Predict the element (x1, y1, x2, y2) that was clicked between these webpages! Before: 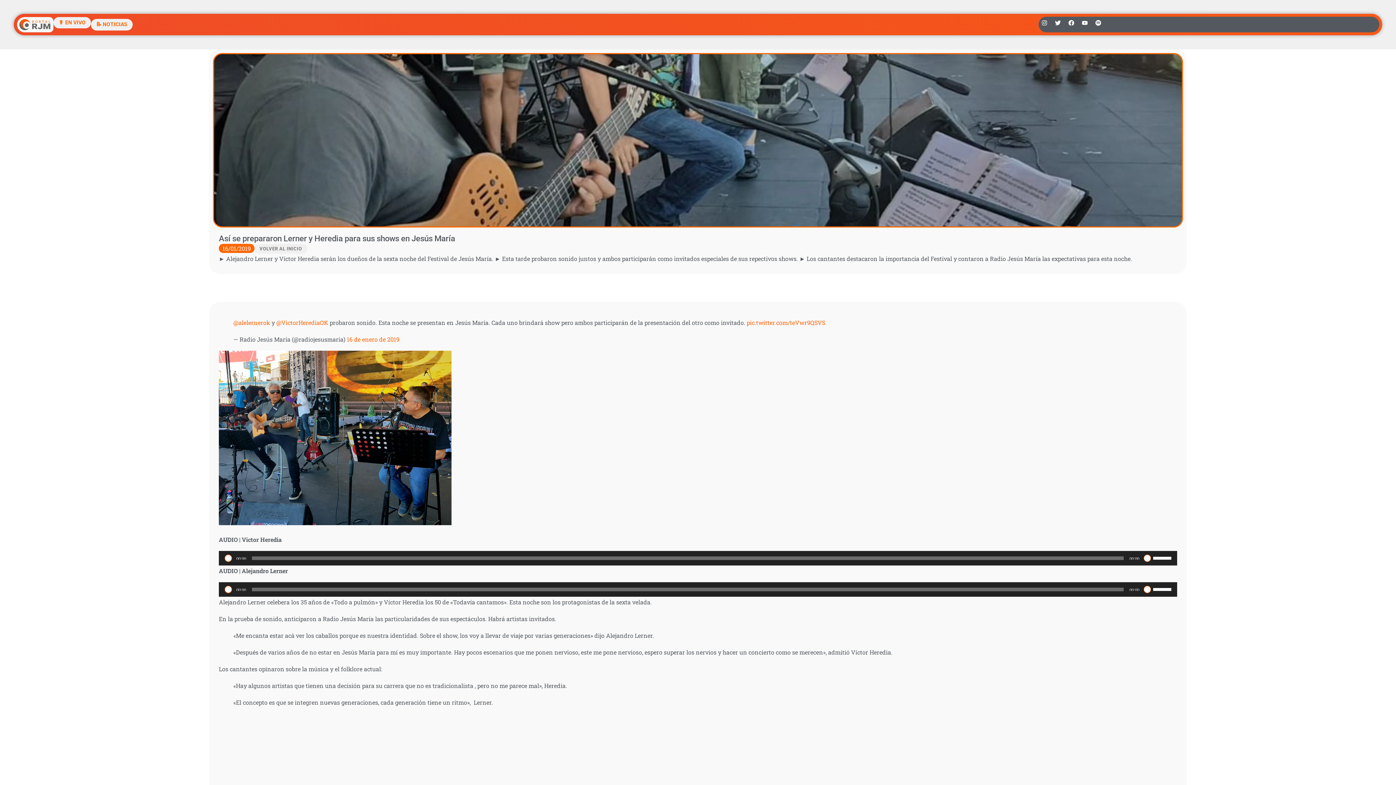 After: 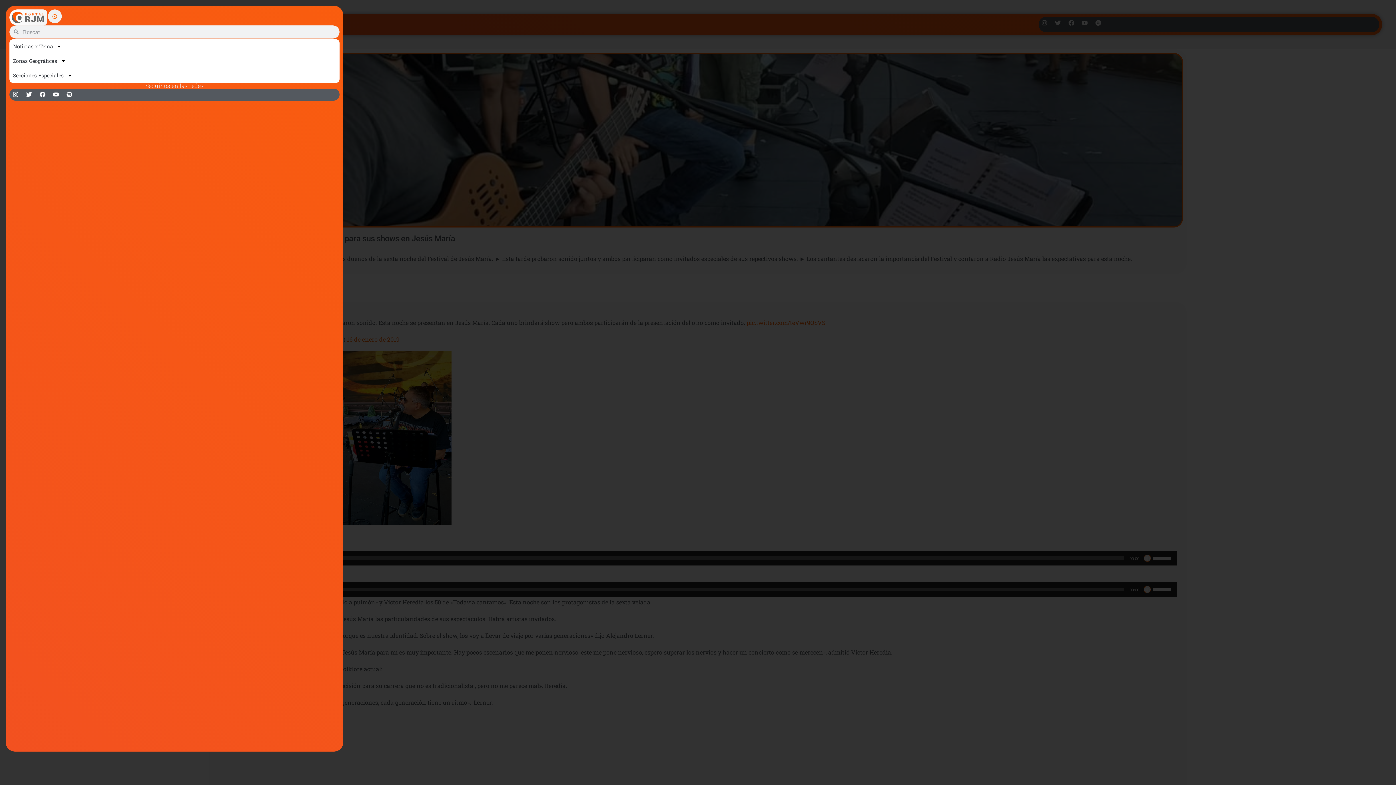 Action: bbox: (90, 18, 132, 30) label: 📝 NOTICIAS